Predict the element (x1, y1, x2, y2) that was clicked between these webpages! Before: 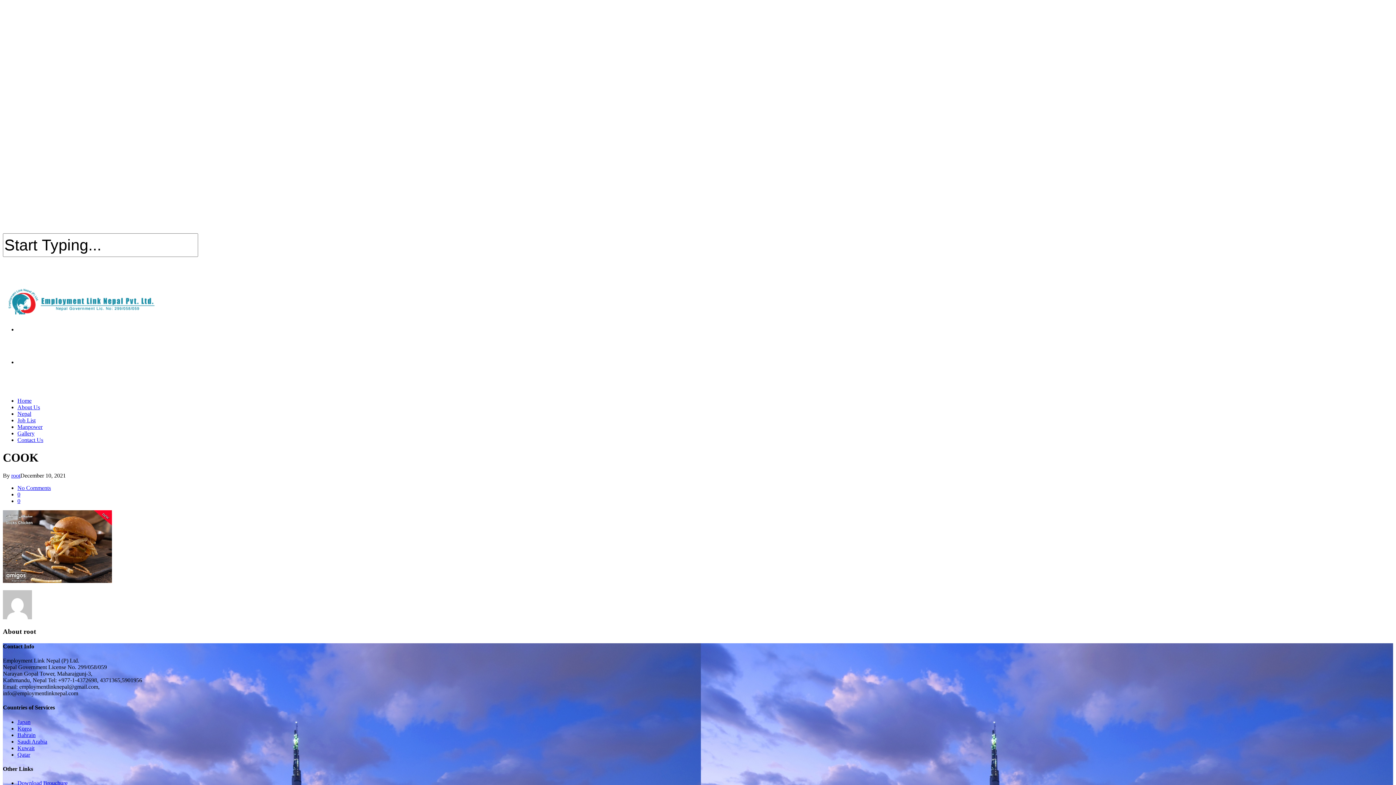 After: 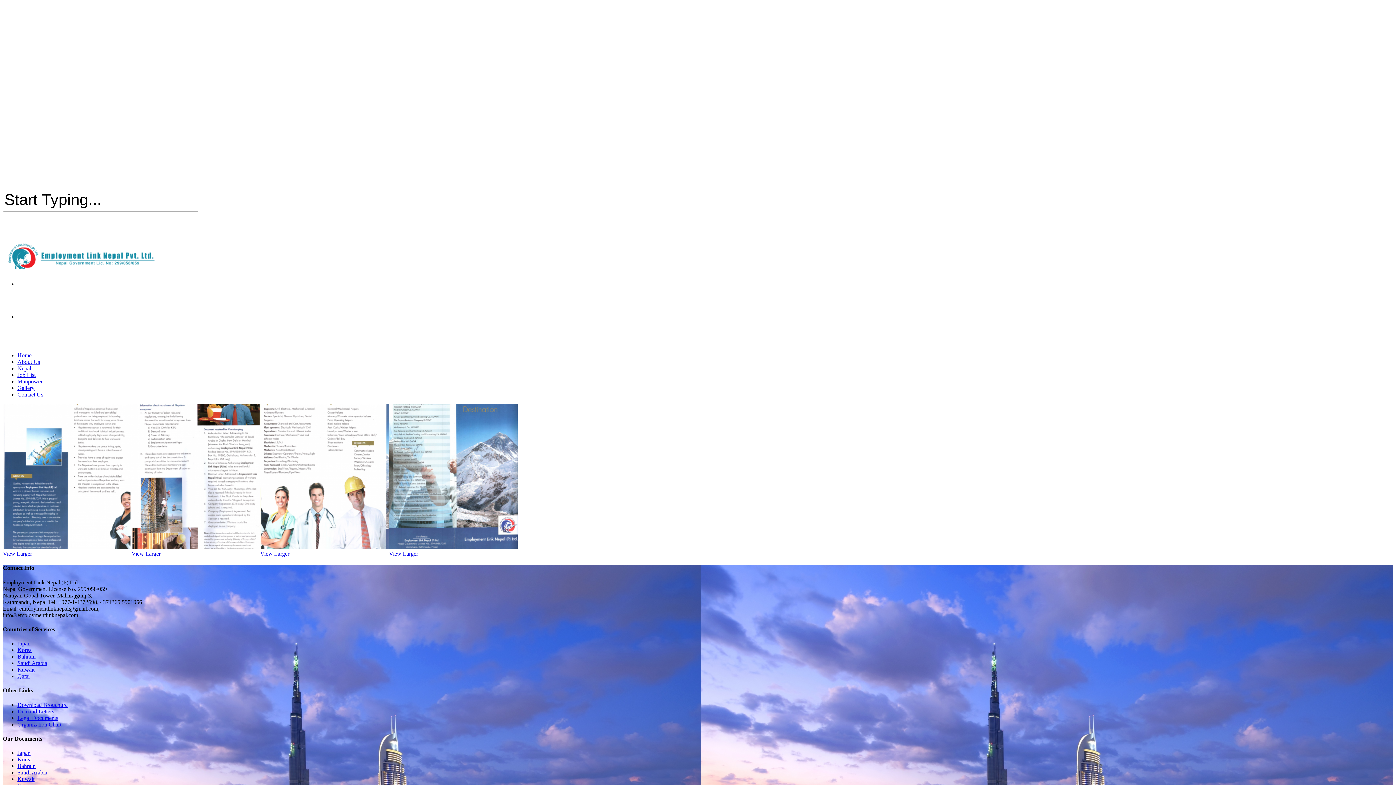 Action: label: Download Brouchure bbox: (17, 780, 67, 786)